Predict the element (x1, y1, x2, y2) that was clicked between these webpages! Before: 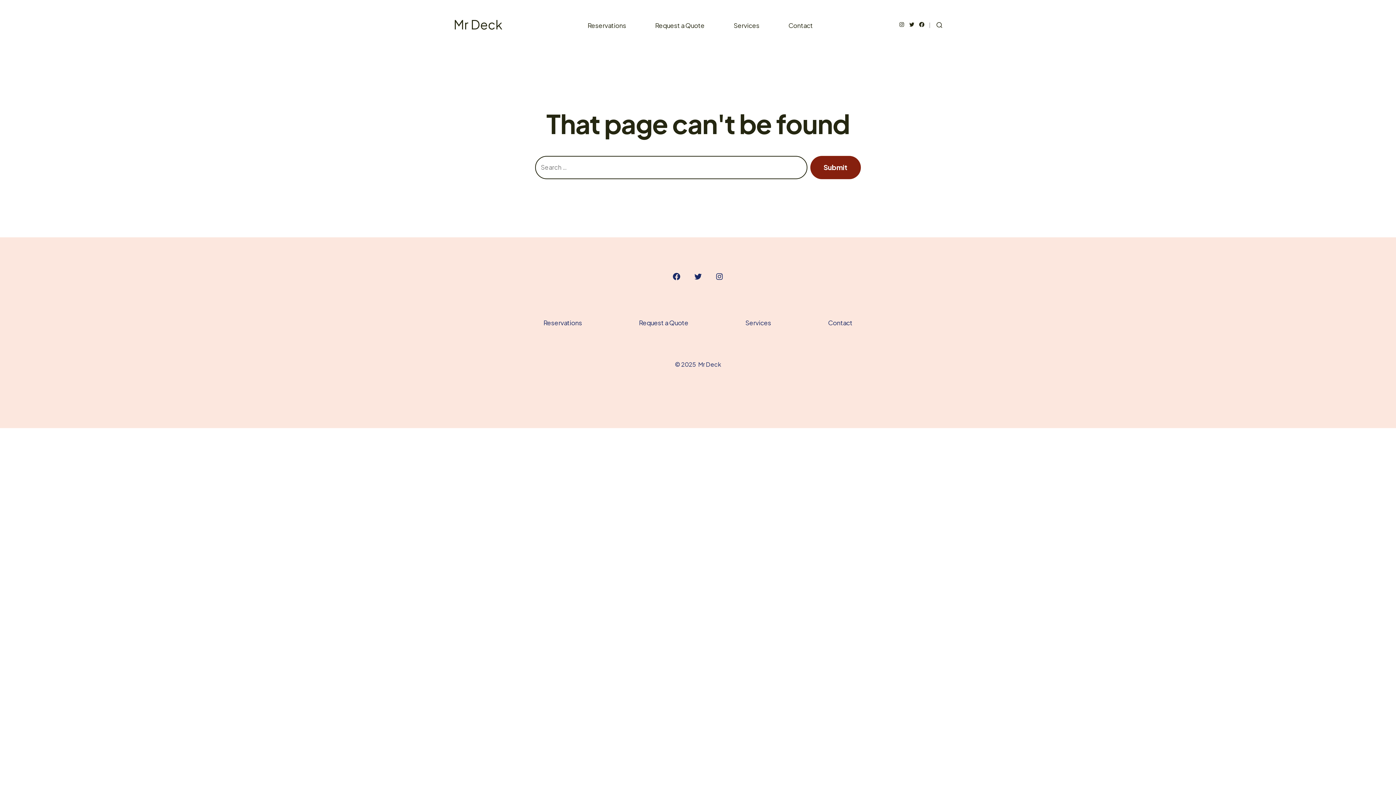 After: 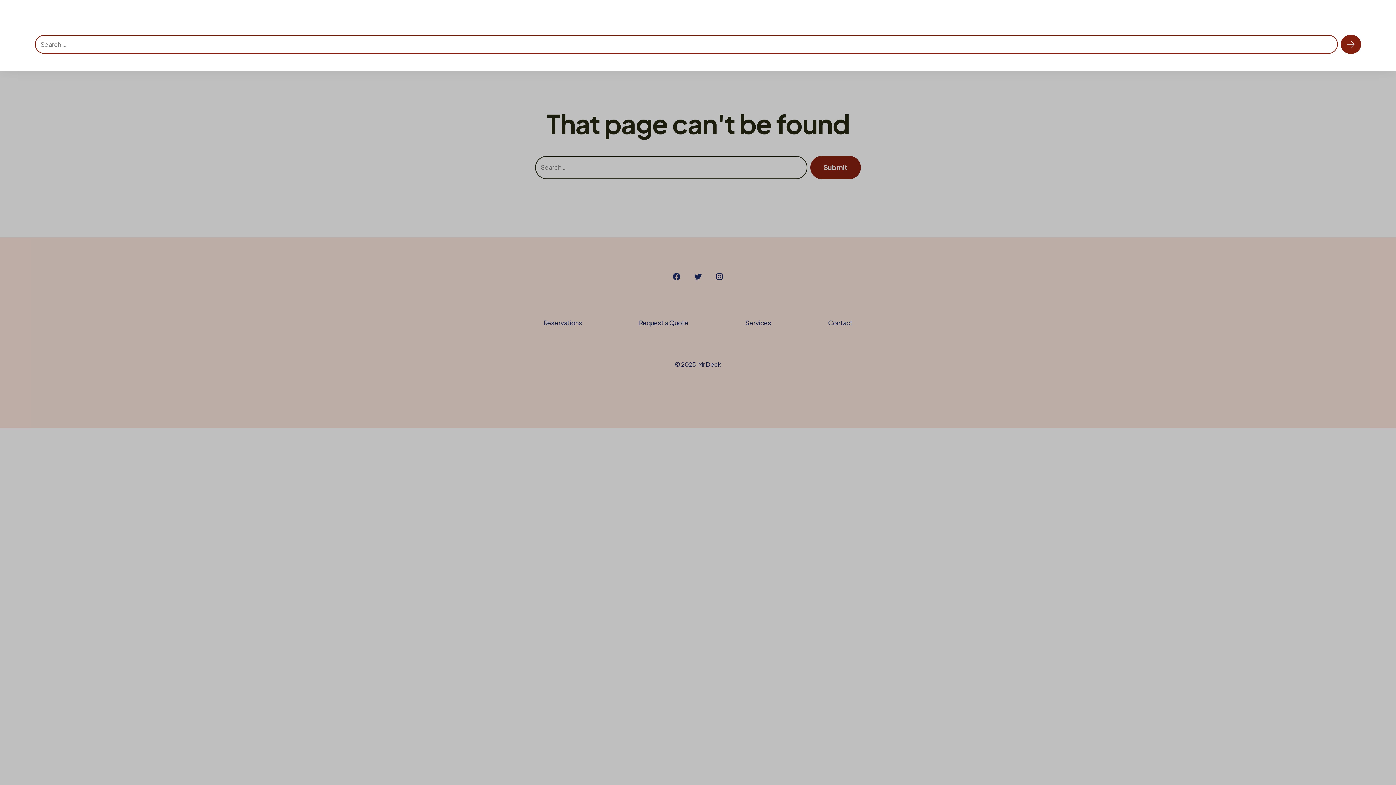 Action: bbox: (932, 17, 946, 33) label: Search Toggle